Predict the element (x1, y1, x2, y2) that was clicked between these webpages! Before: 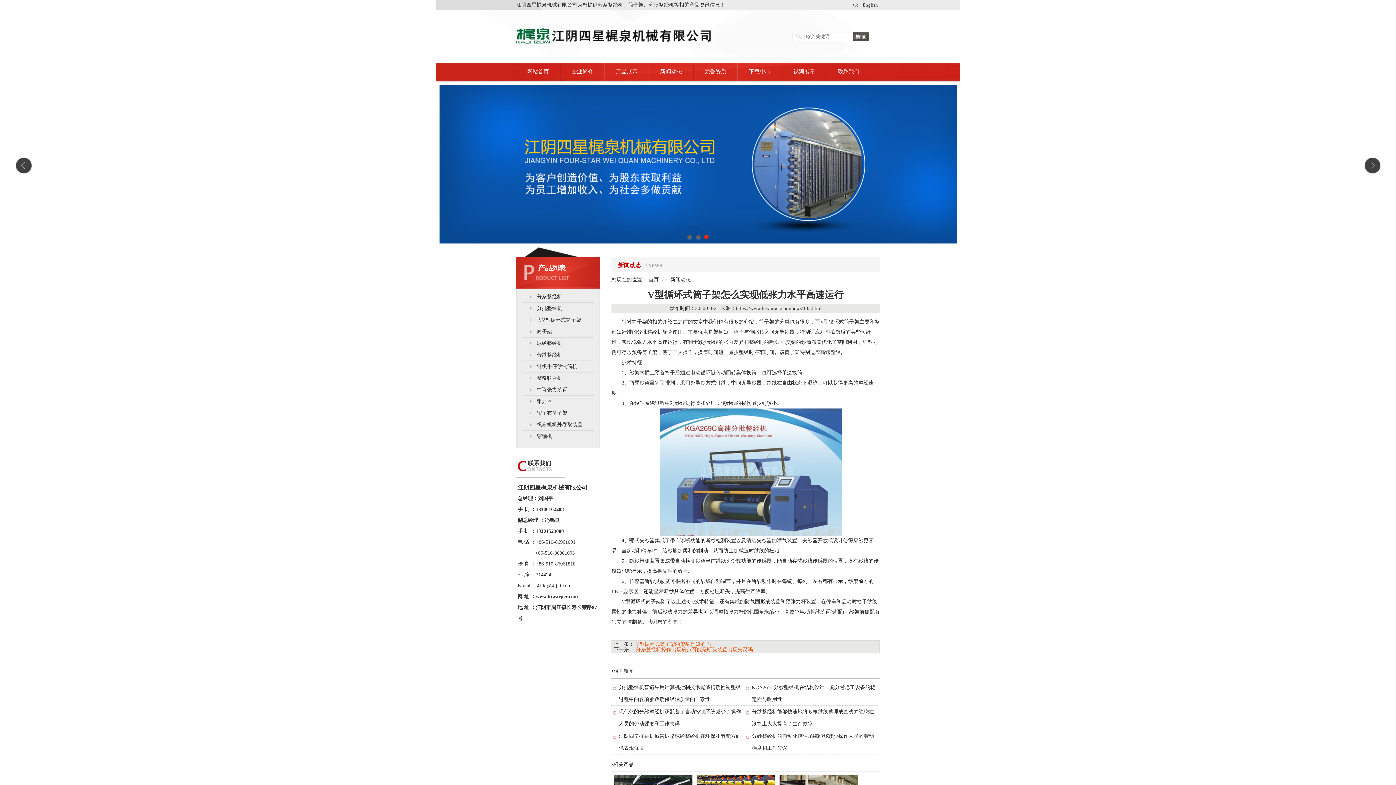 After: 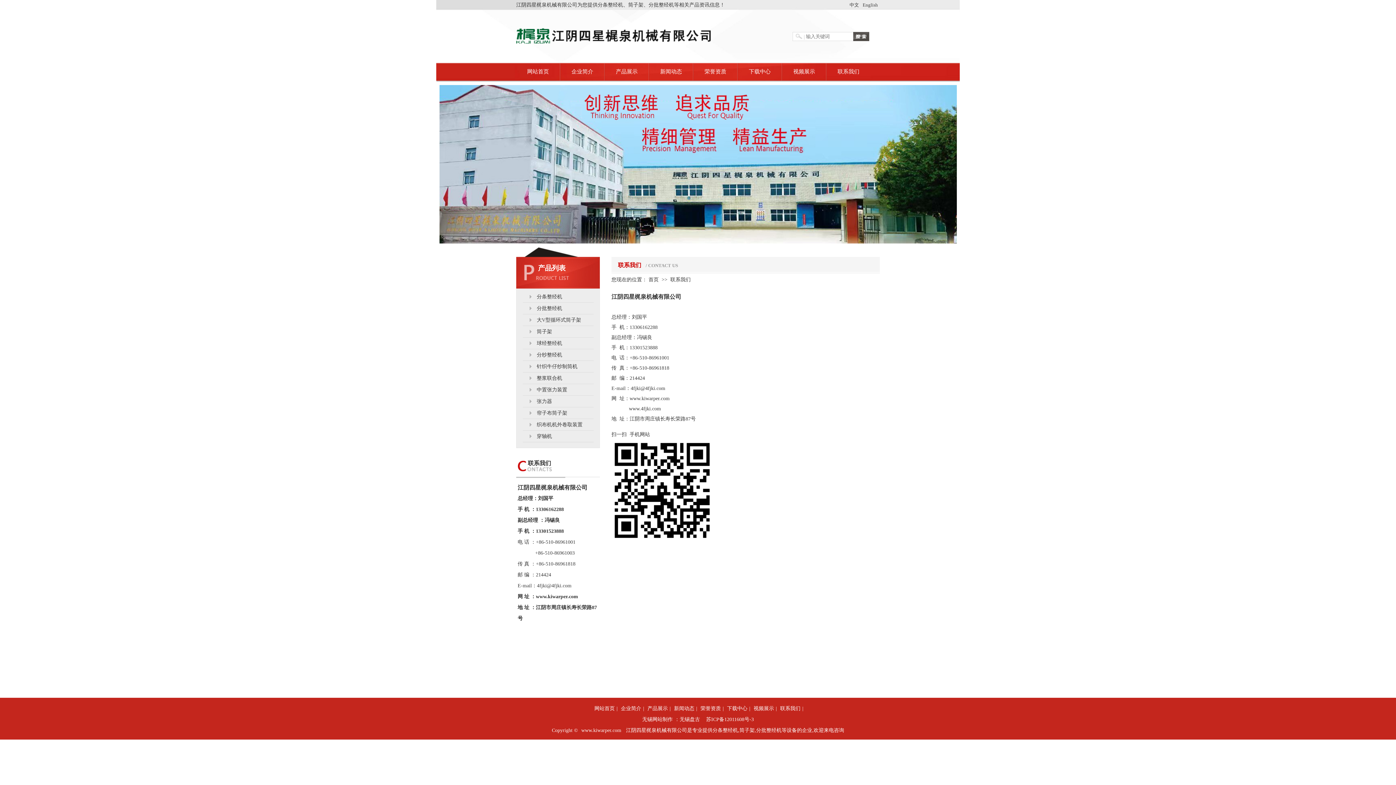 Action: label: 联系我们 bbox: (826, 62, 870, 80)